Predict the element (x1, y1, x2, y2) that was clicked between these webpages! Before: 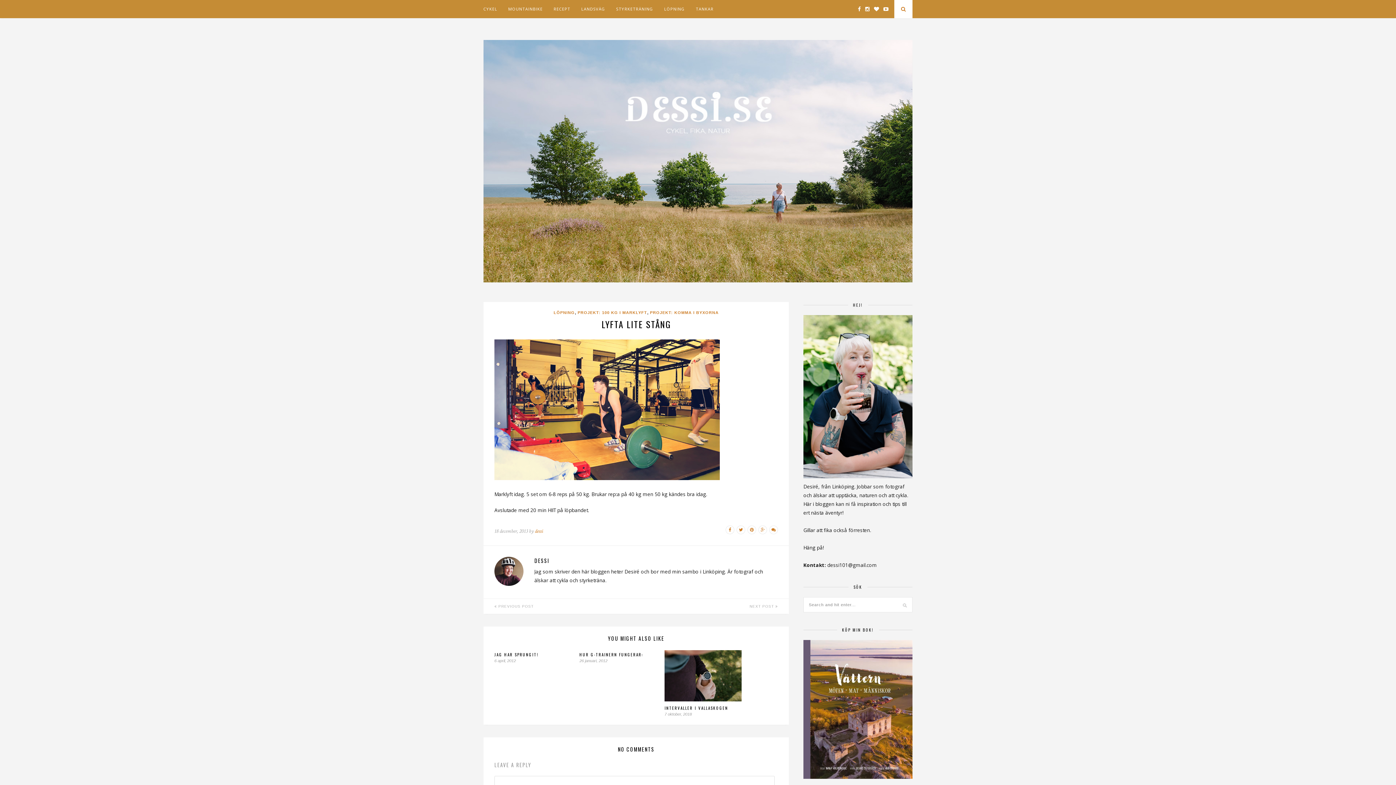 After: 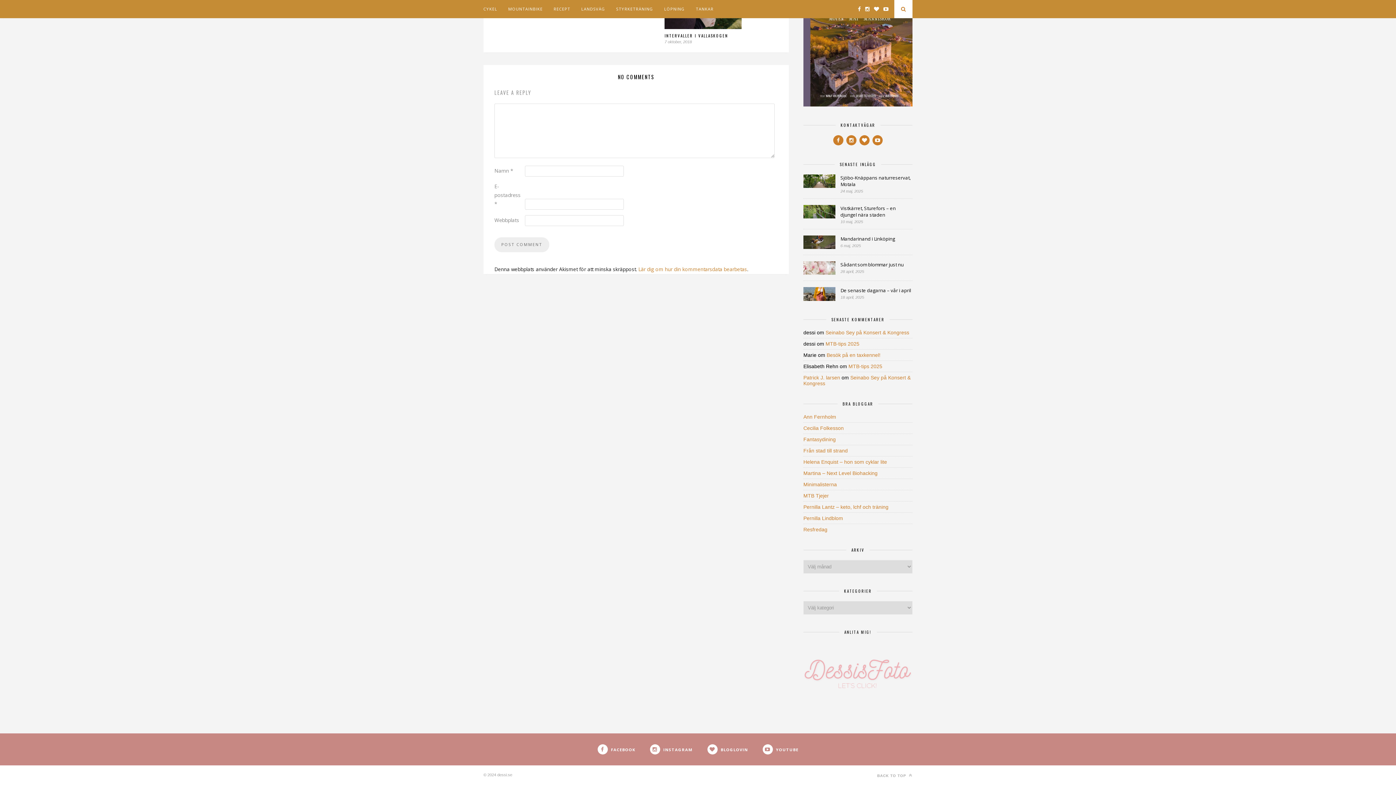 Action: bbox: (768, 527, 778, 532)